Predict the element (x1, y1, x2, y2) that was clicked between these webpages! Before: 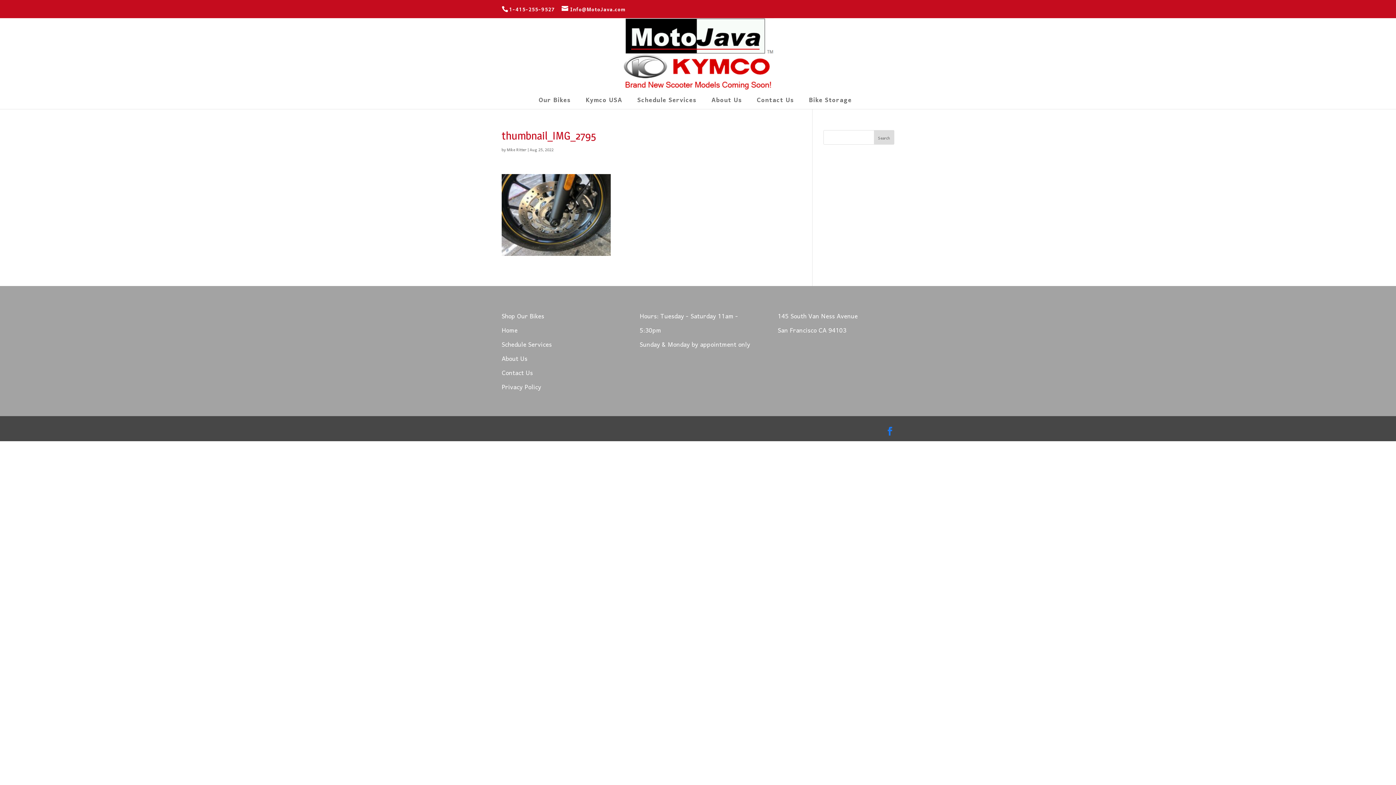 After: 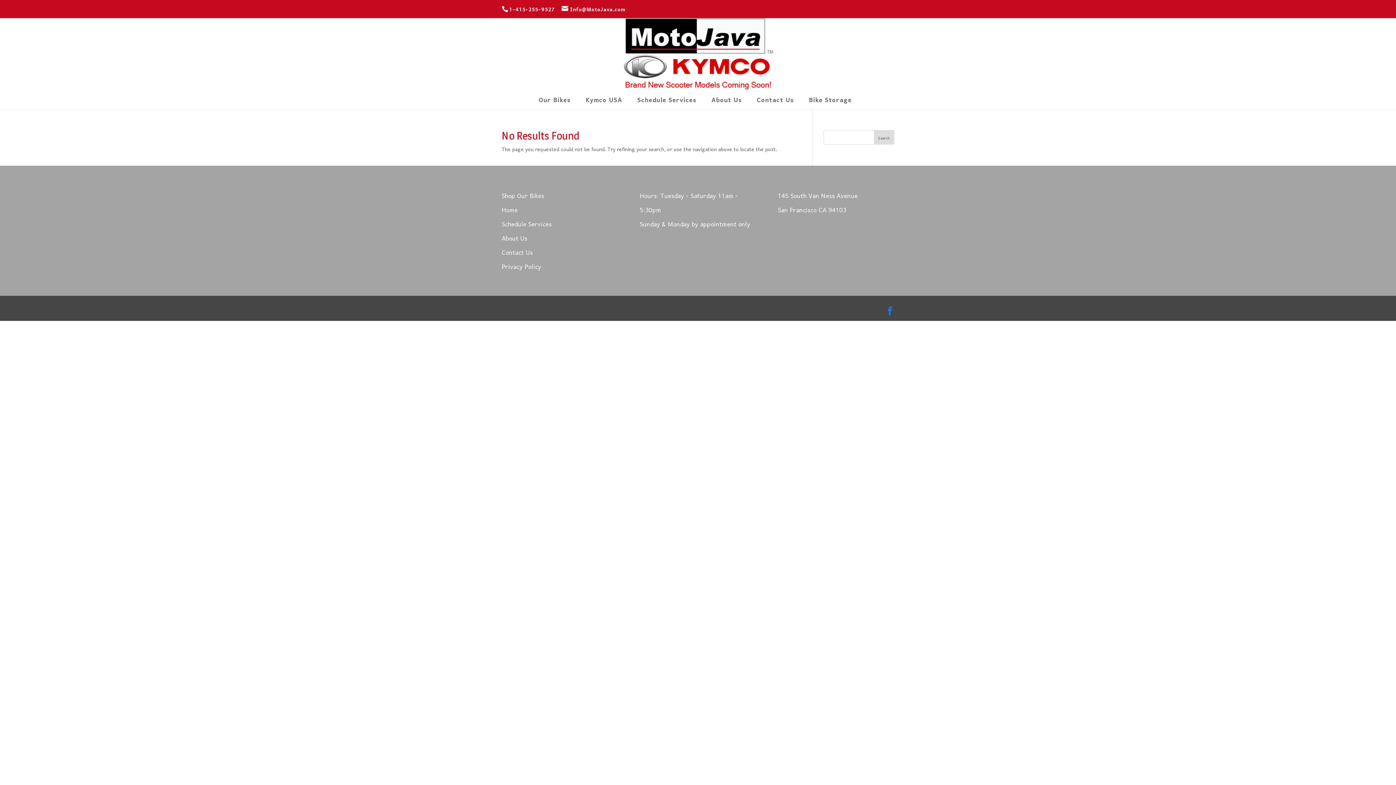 Action: bbox: (506, 145, 526, 154) label: Mike Ritter